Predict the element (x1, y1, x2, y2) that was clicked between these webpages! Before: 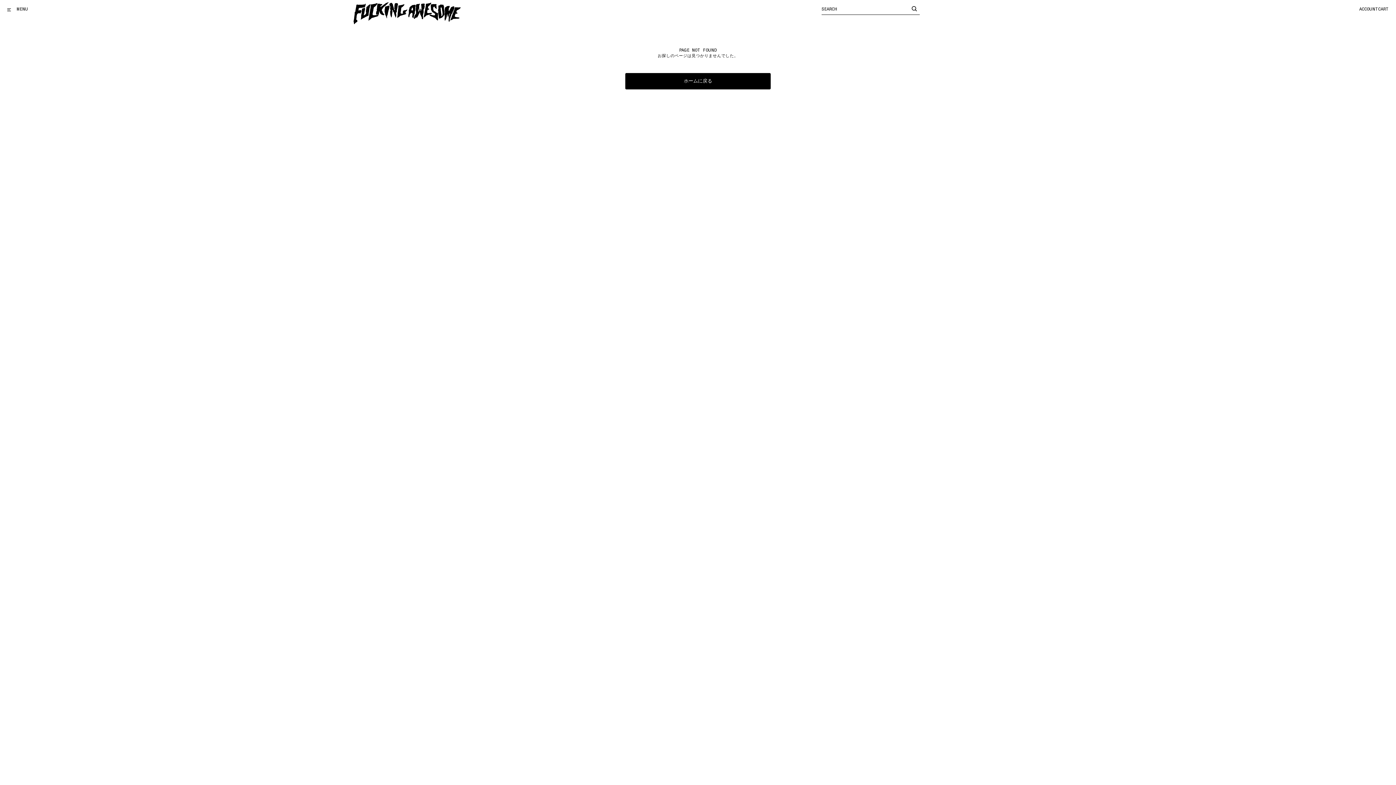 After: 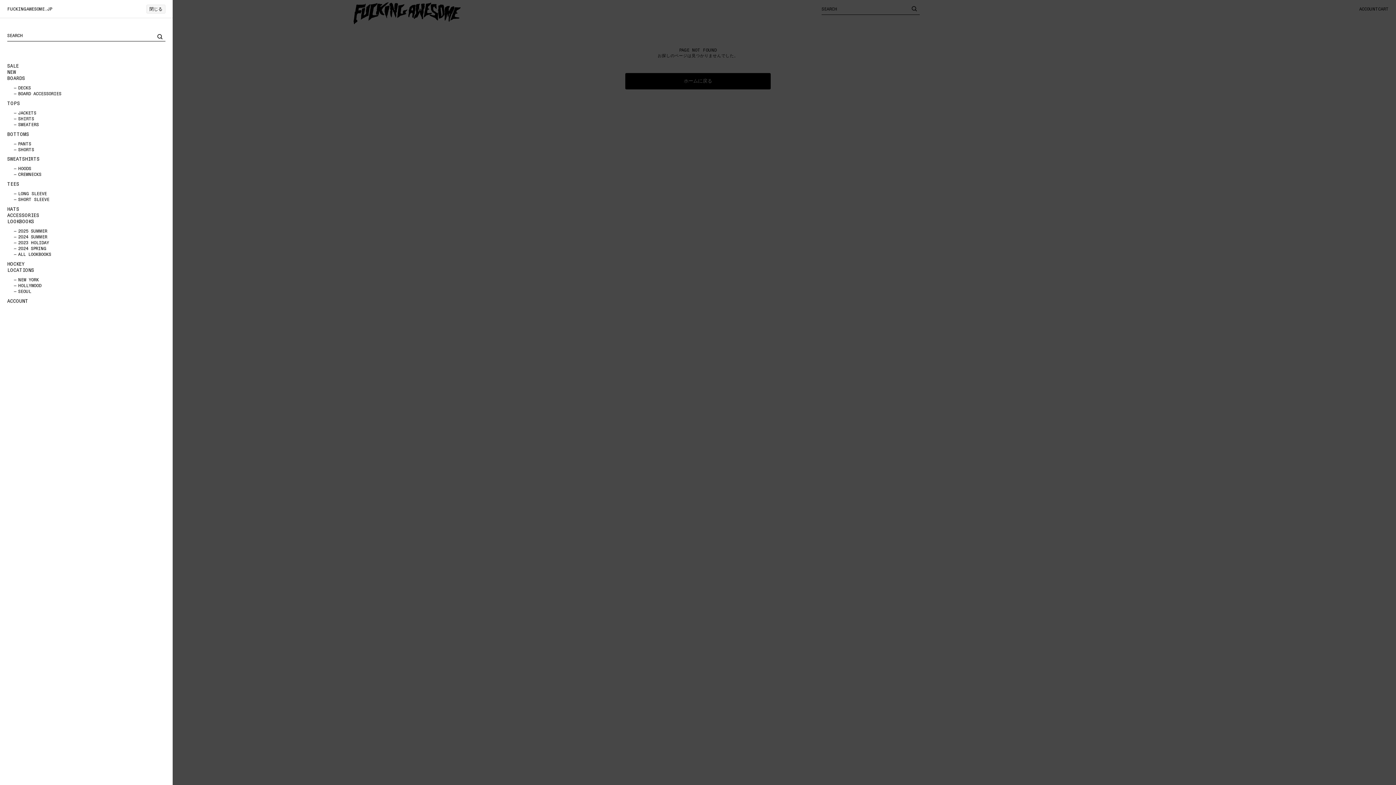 Action: label:  MENU bbox: (7, 0, 28, 18)